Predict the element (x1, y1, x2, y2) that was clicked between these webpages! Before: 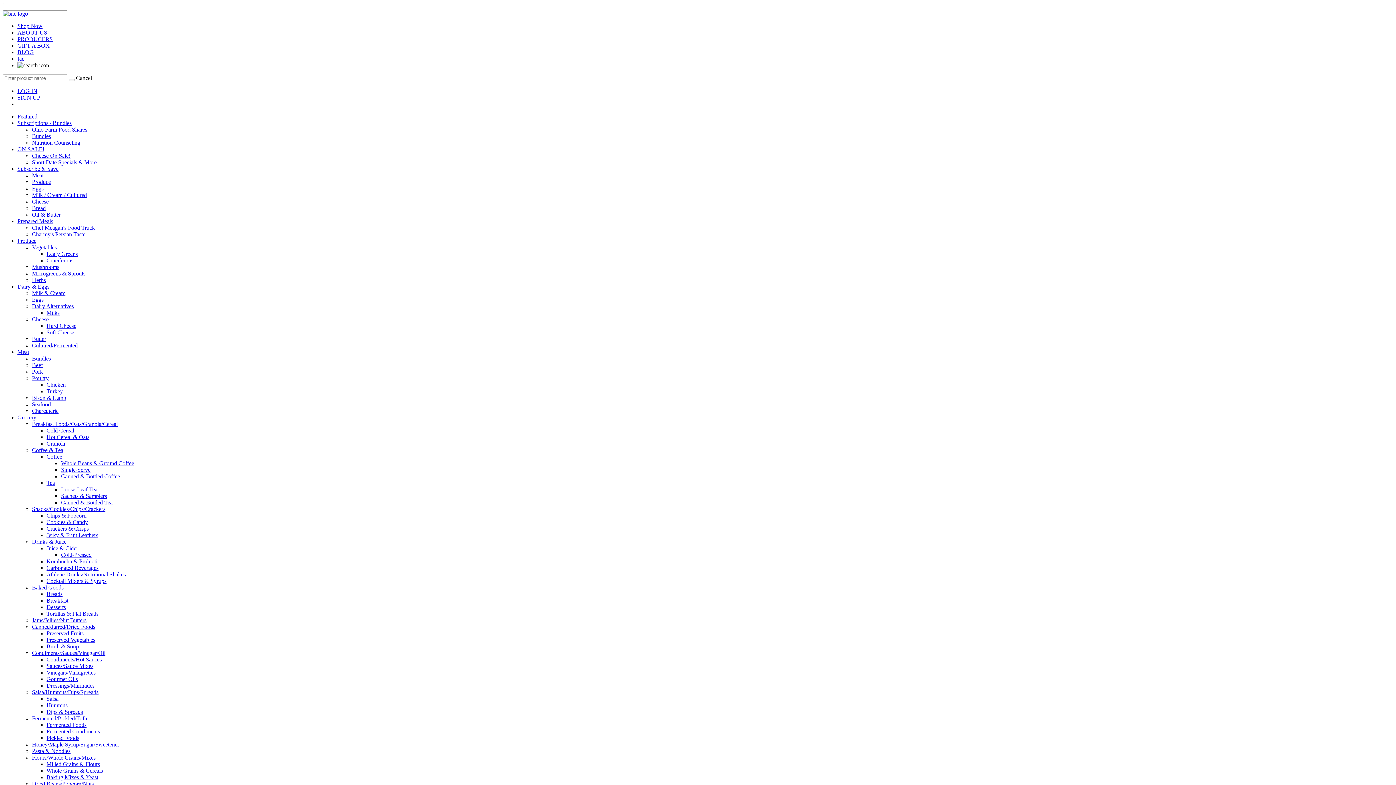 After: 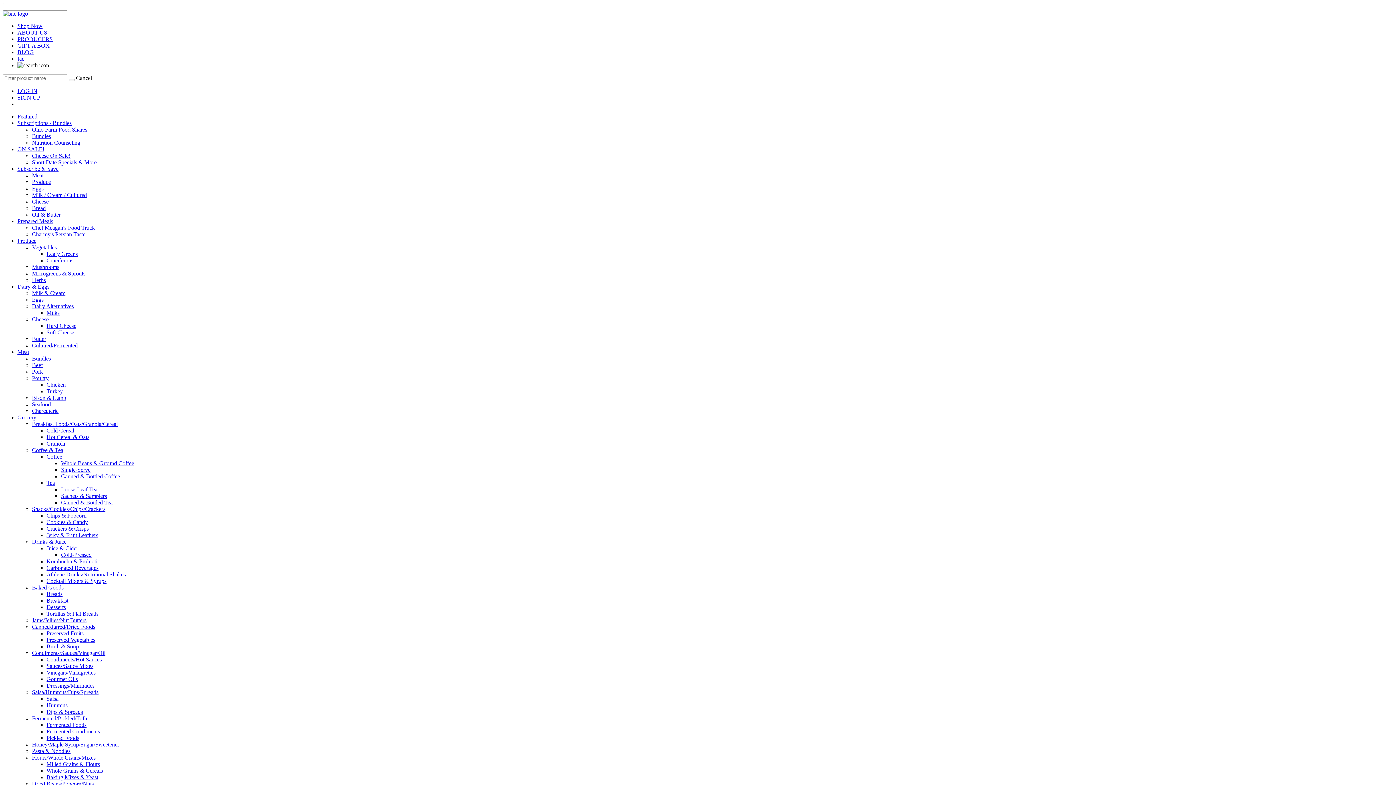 Action: label: Dressings/Marinades bbox: (46, 682, 94, 689)